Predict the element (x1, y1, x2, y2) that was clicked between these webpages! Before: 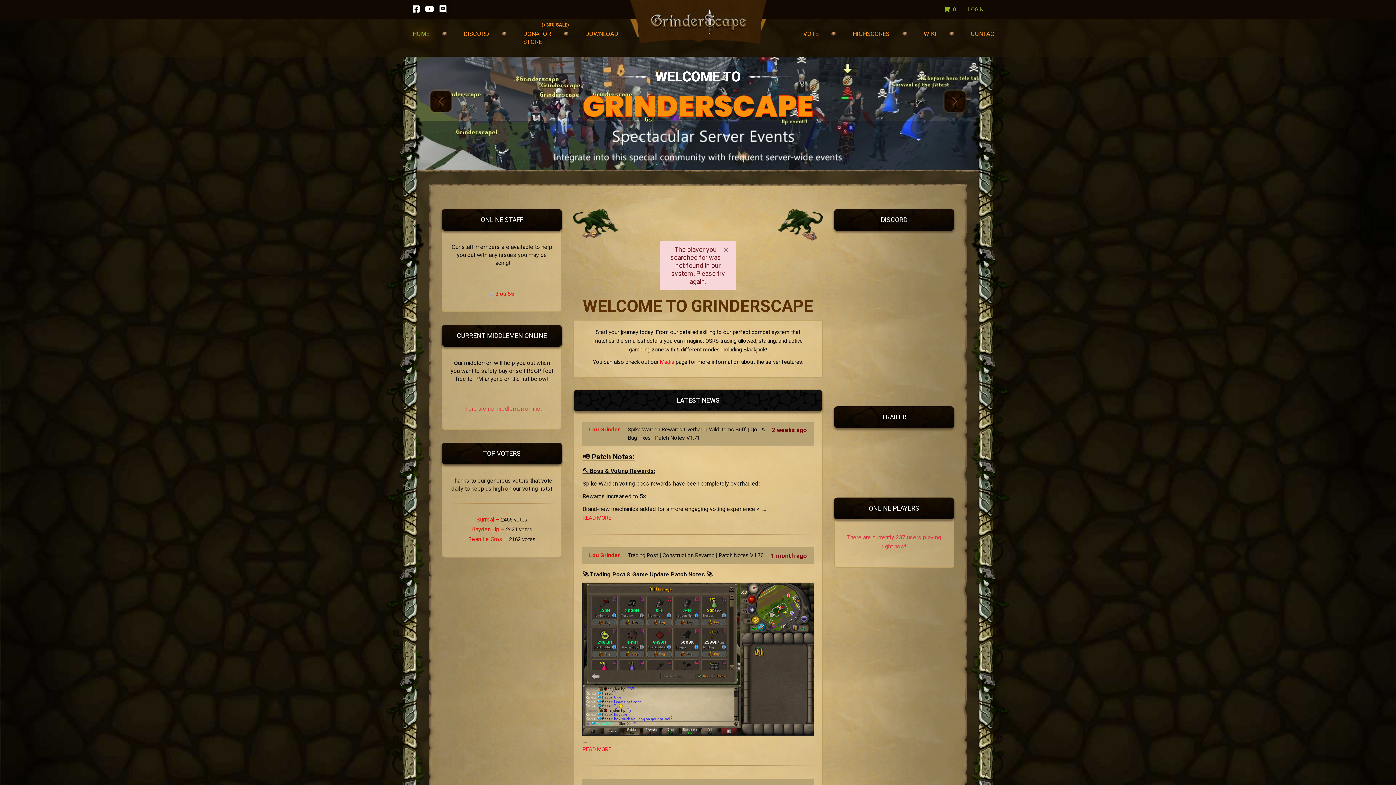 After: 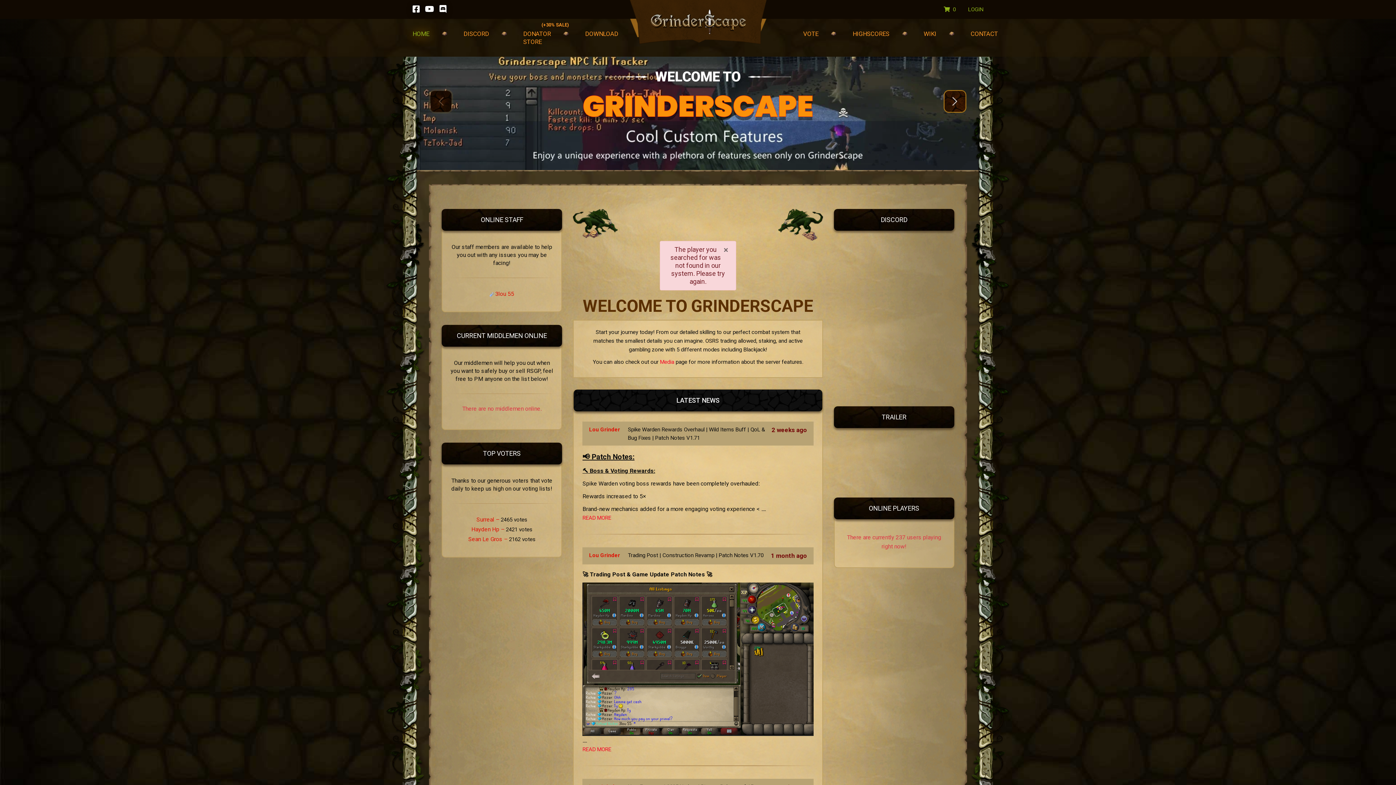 Action: bbox: (964, 98, 967, 106)